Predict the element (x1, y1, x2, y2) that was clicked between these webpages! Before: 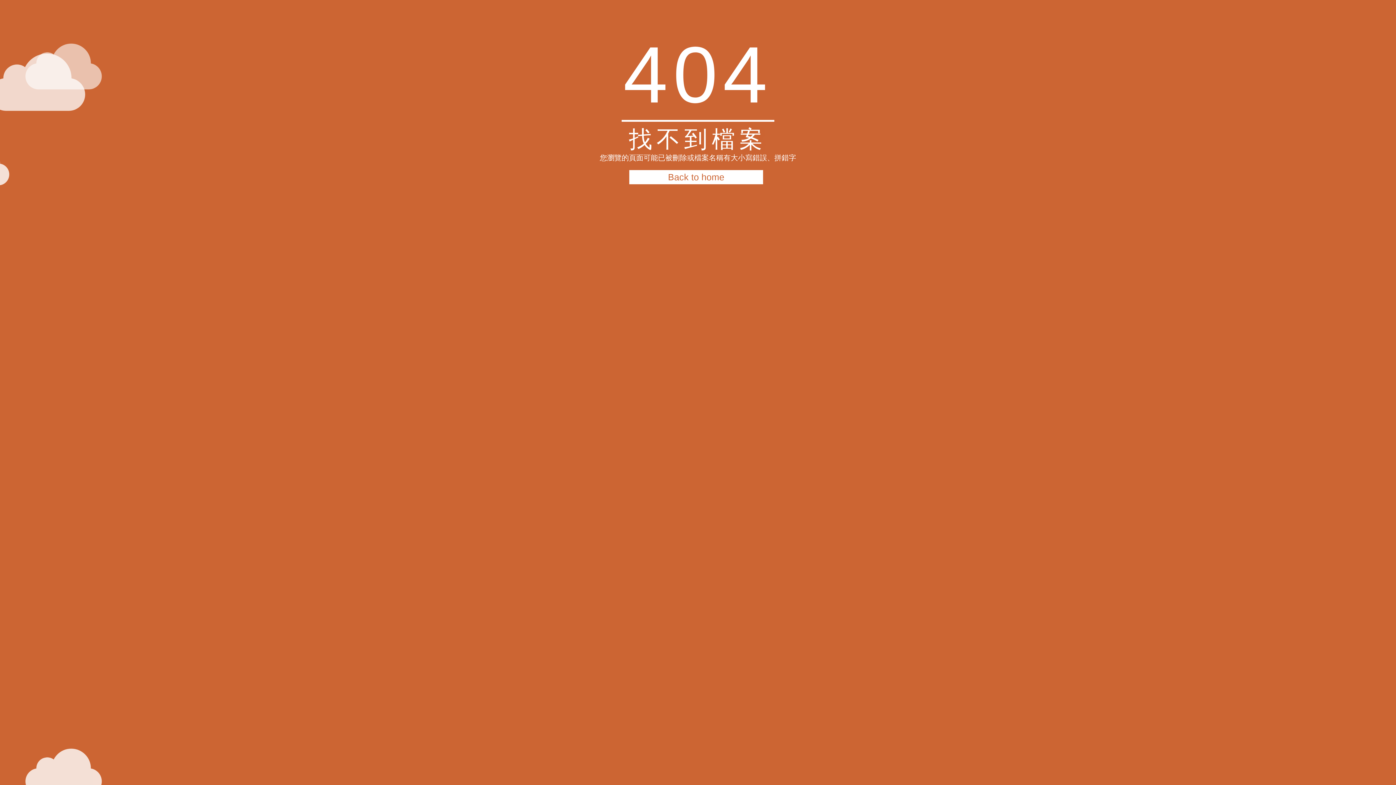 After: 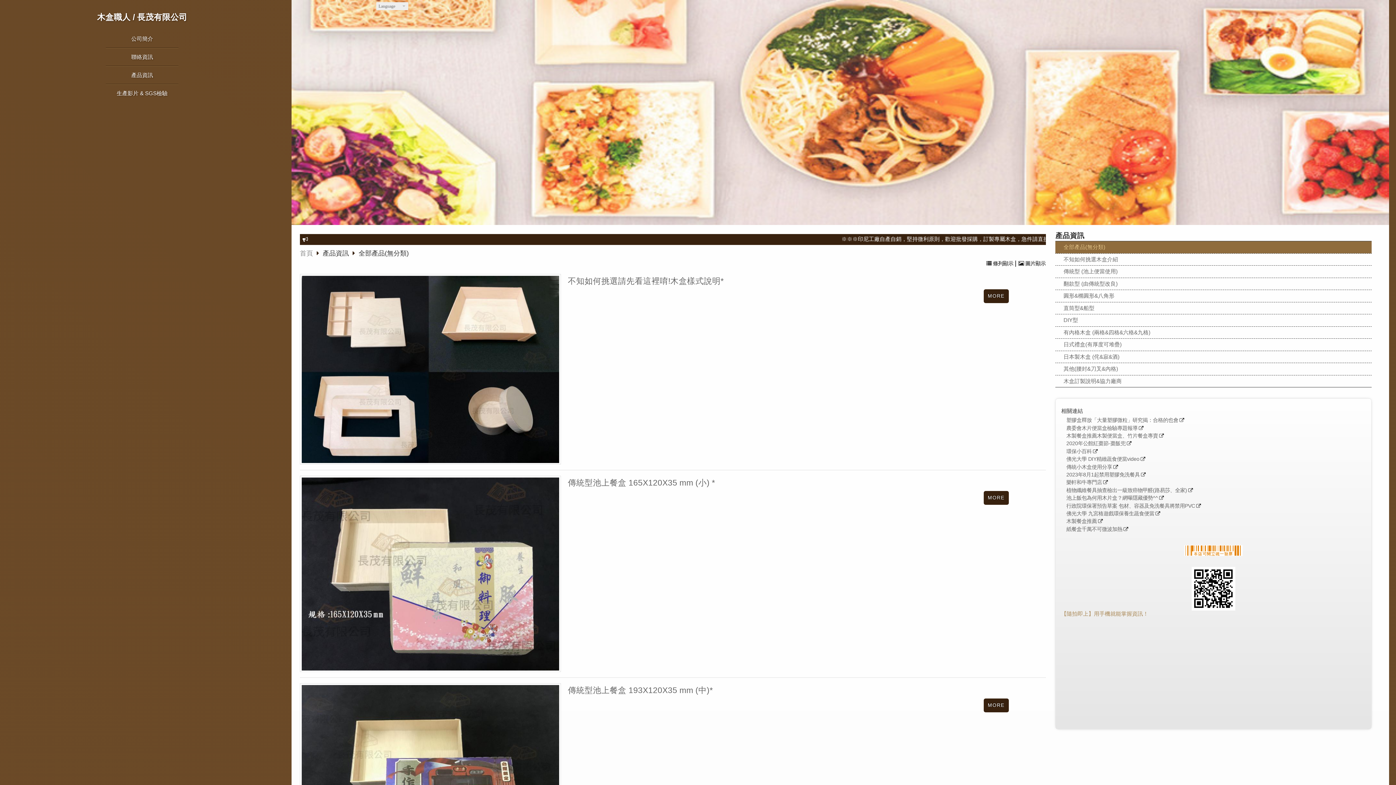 Action: bbox: (629, 170, 763, 184) label: Back to home